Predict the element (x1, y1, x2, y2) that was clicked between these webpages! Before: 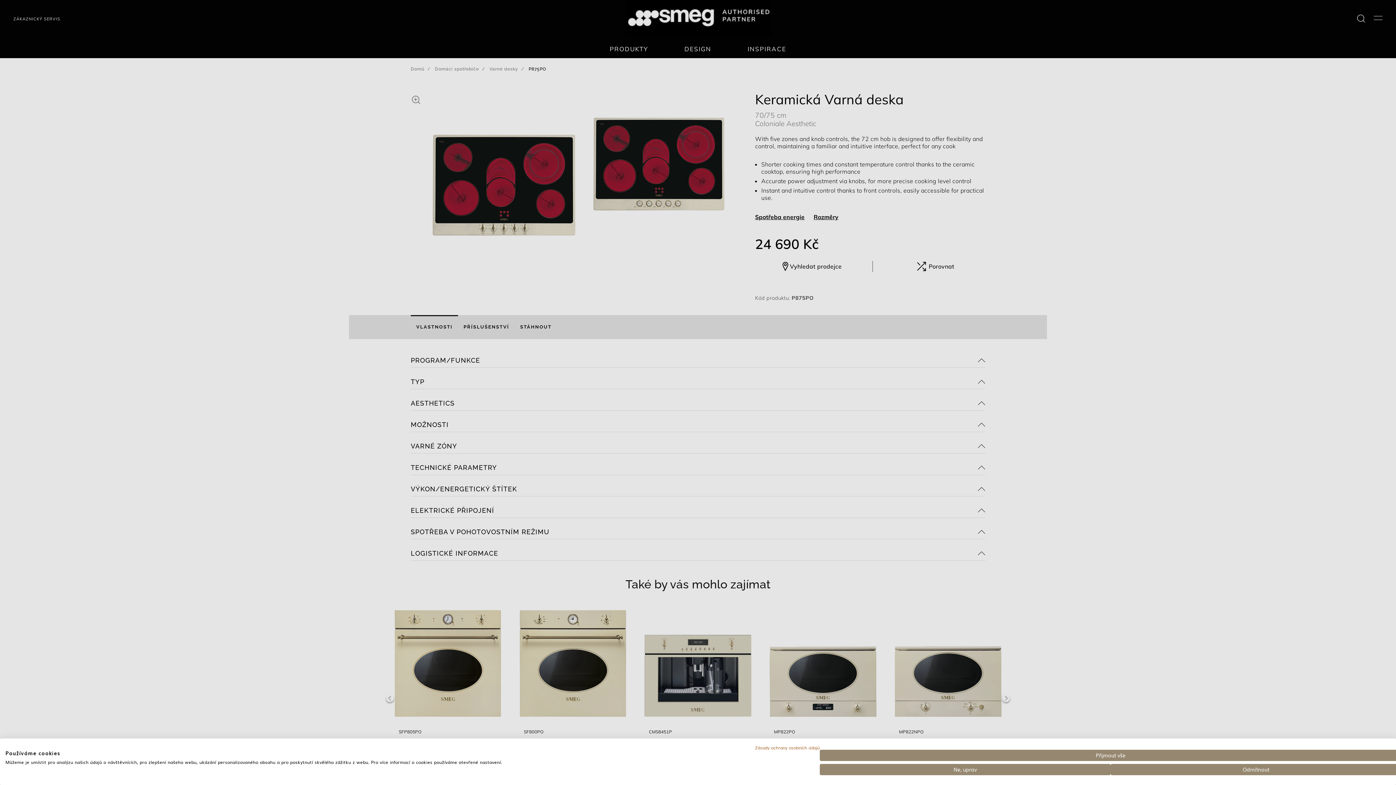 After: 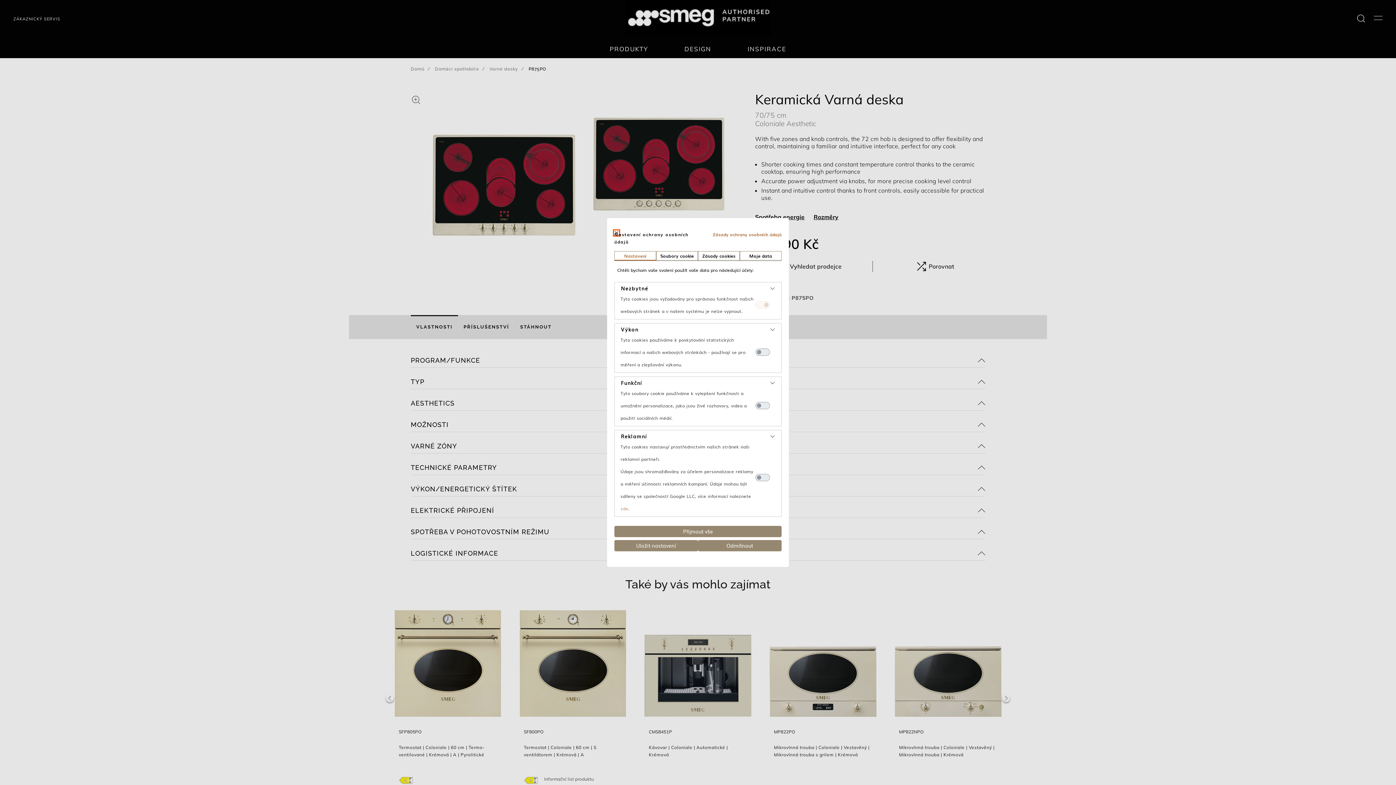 Action: label: Nastavení předvoleb cookie  bbox: (820, 764, 1110, 775)